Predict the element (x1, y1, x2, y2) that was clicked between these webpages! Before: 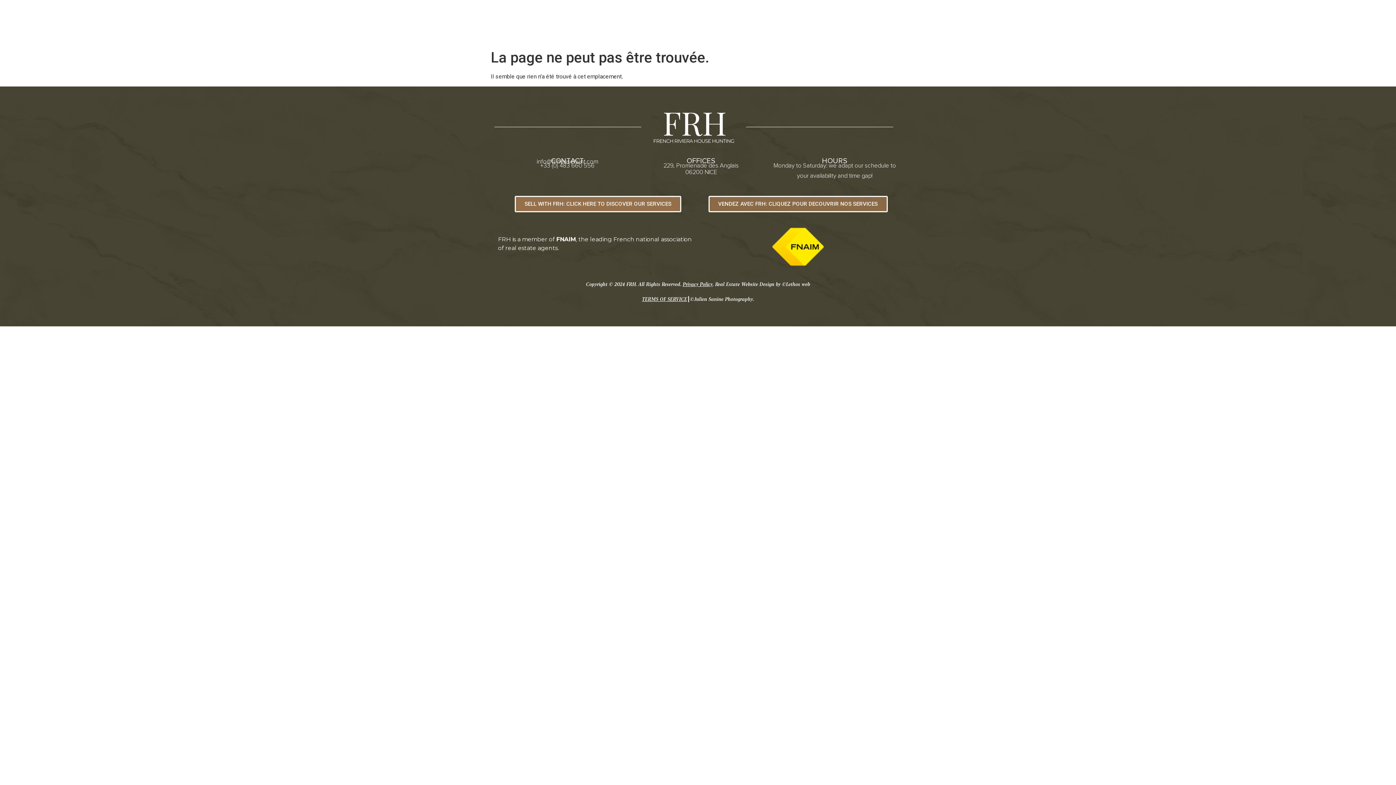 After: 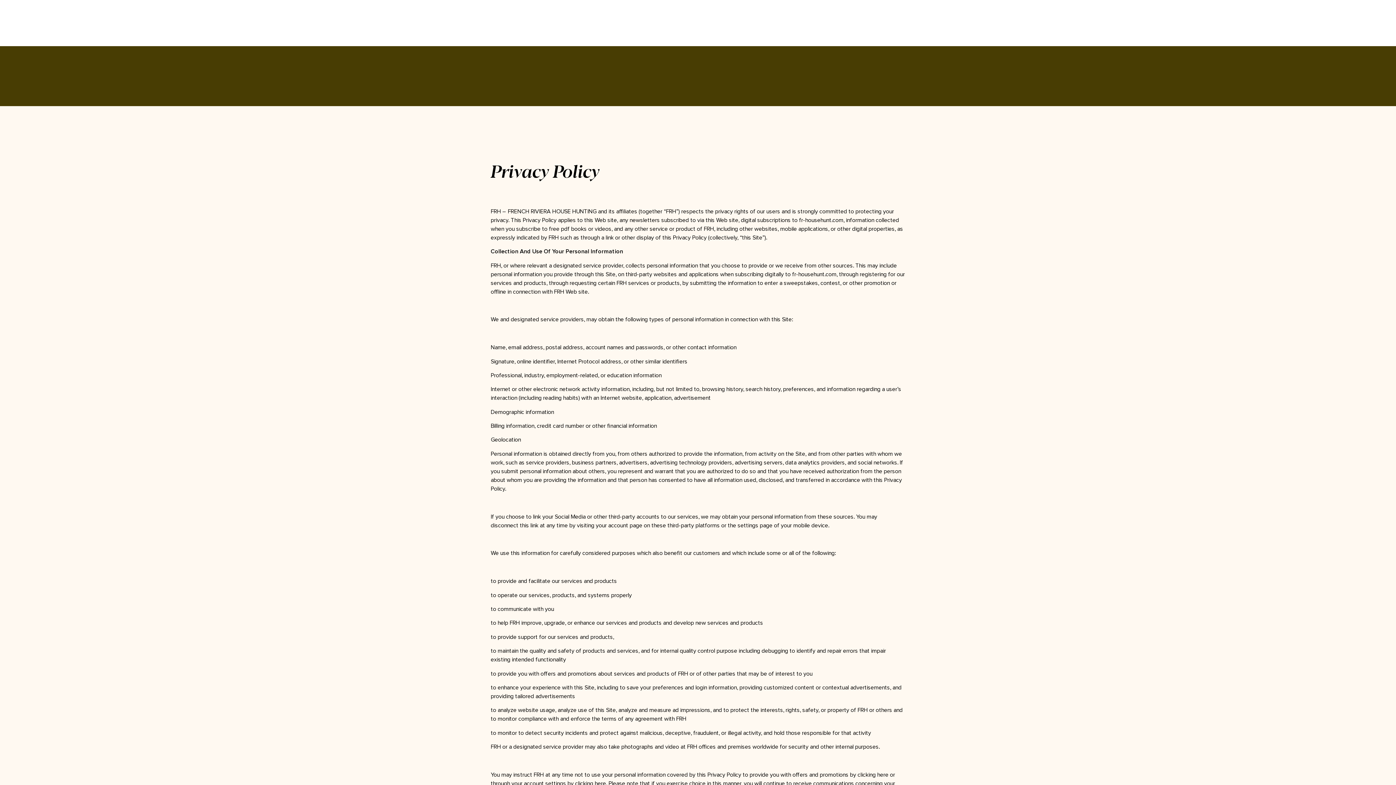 Action: bbox: (682, 280, 712, 287) label: Privacy Policy